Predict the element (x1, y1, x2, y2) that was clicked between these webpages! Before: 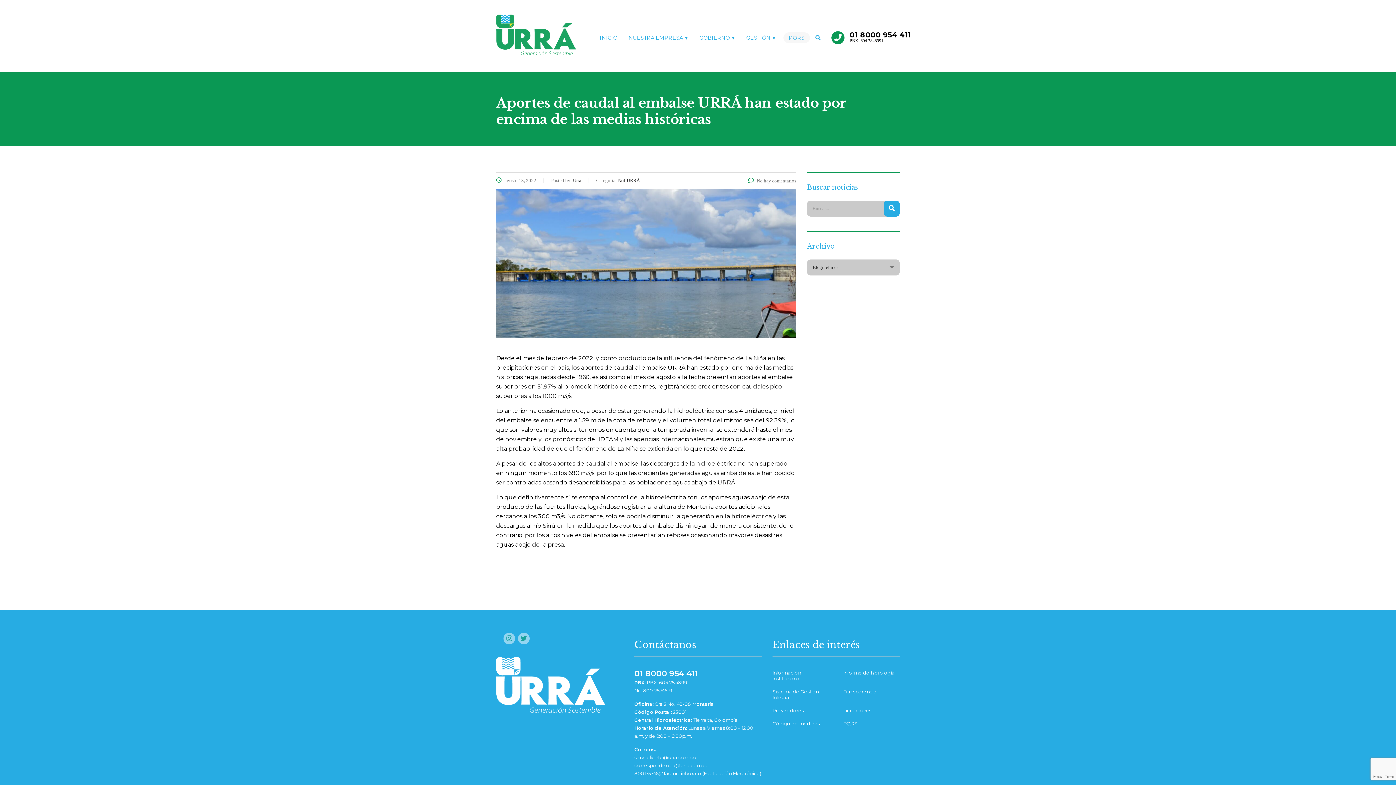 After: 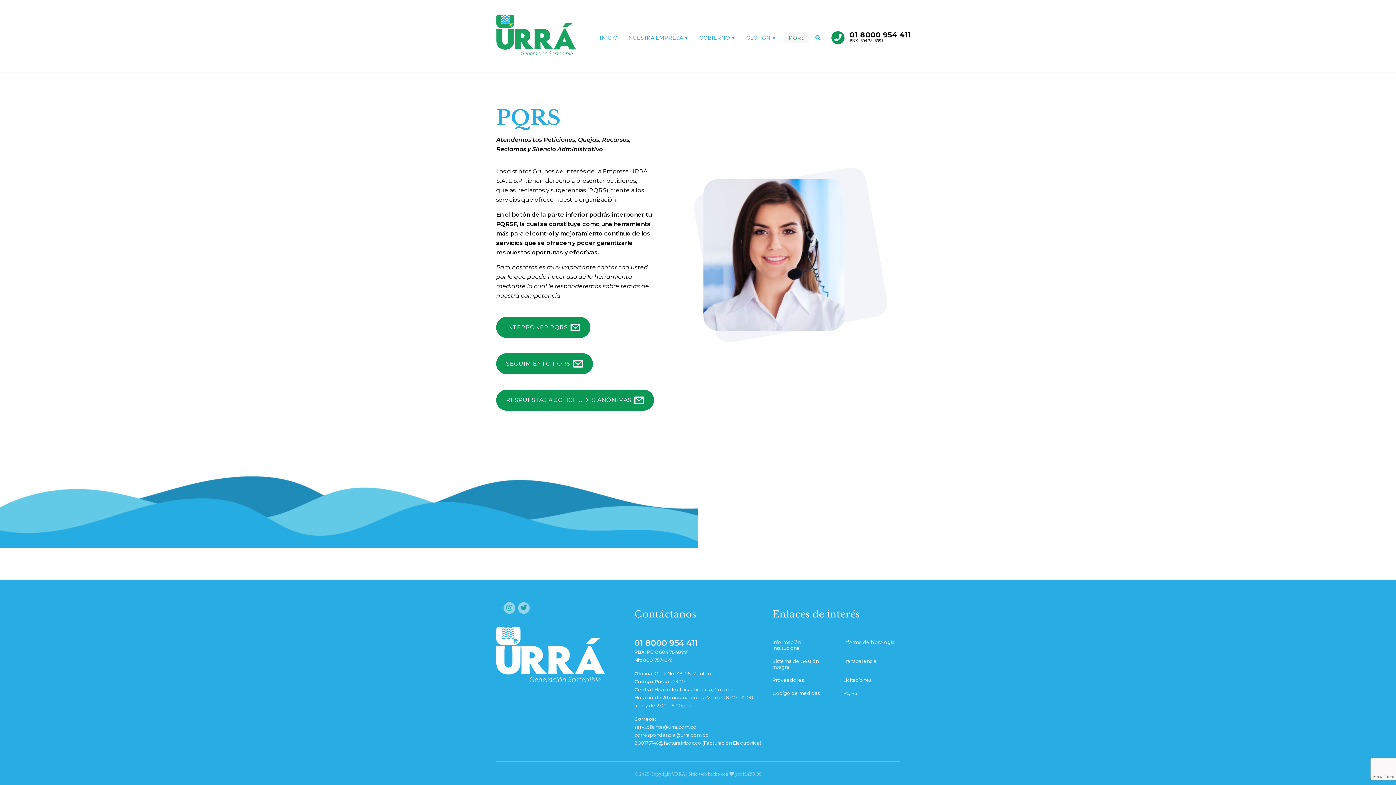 Action: label: PQRS bbox: (783, 32, 810, 43)